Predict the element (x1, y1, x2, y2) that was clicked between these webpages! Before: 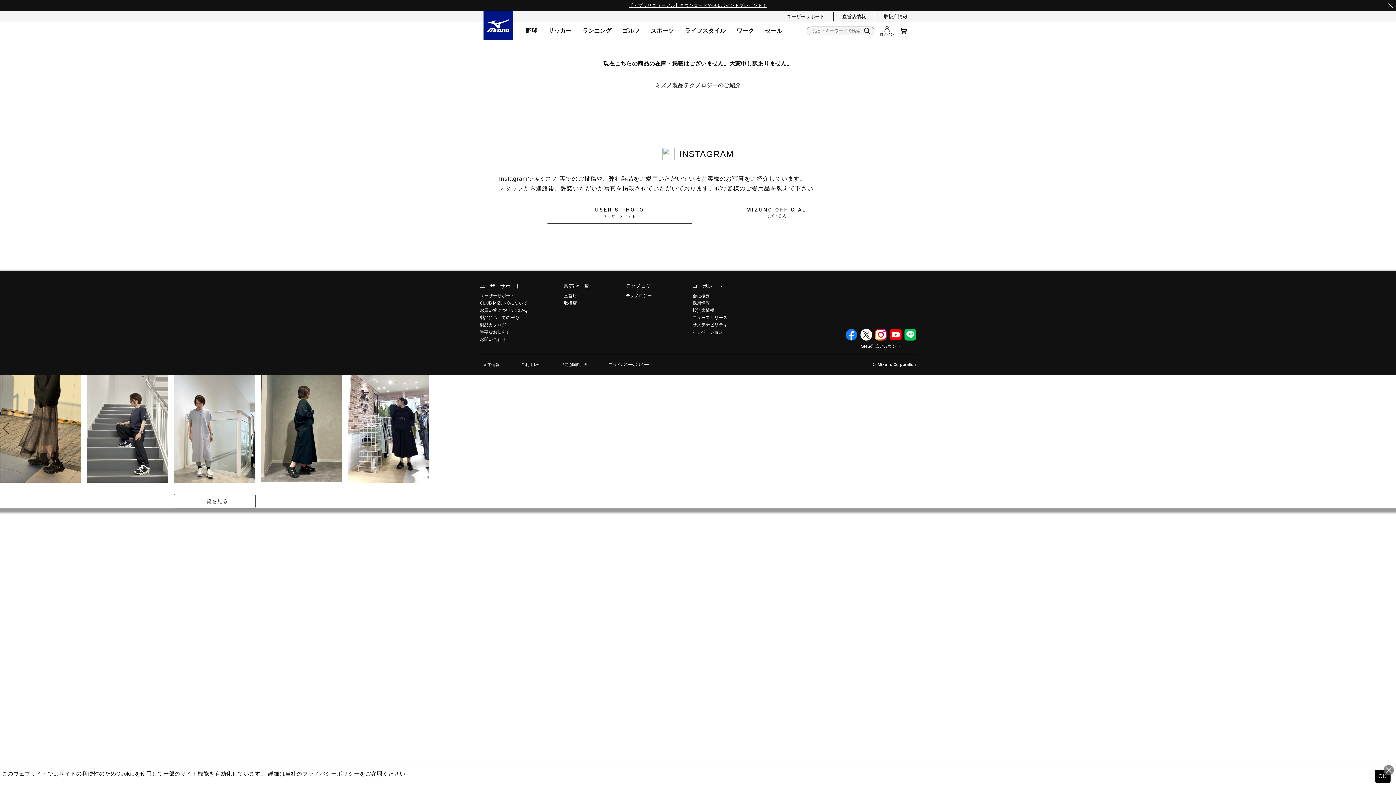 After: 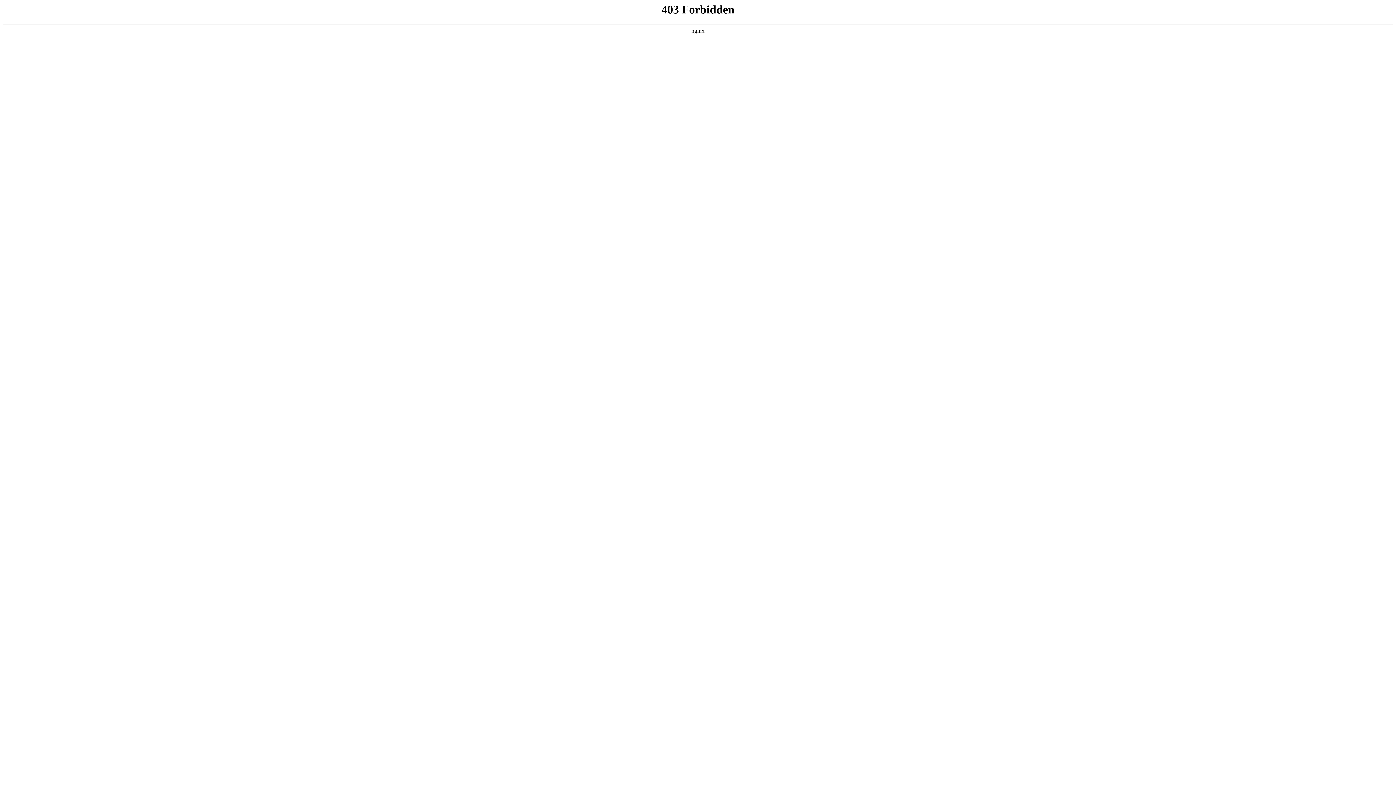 Action: label: 【アプリリニューアル】ダウンロードで500ポイントプレゼント！ bbox: (629, 2, 767, 8)